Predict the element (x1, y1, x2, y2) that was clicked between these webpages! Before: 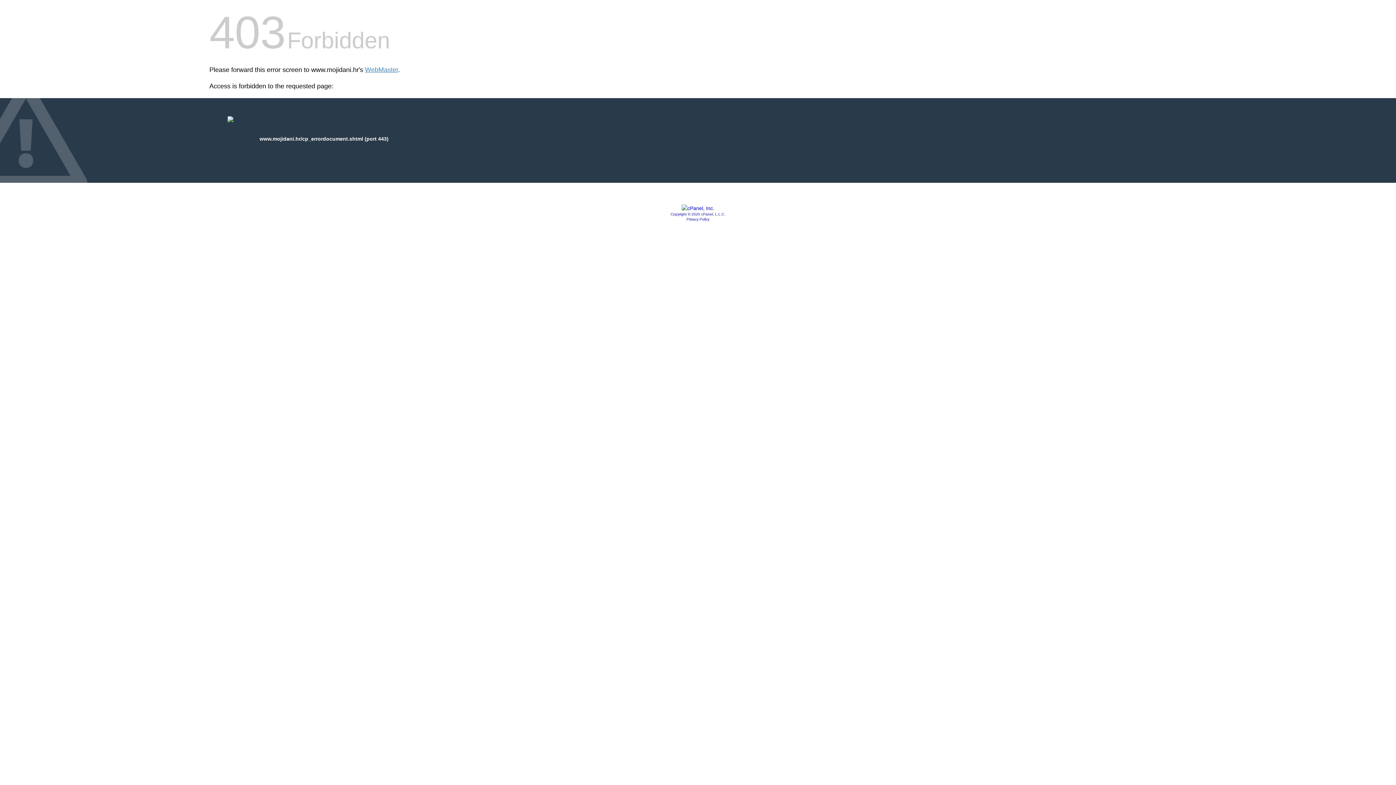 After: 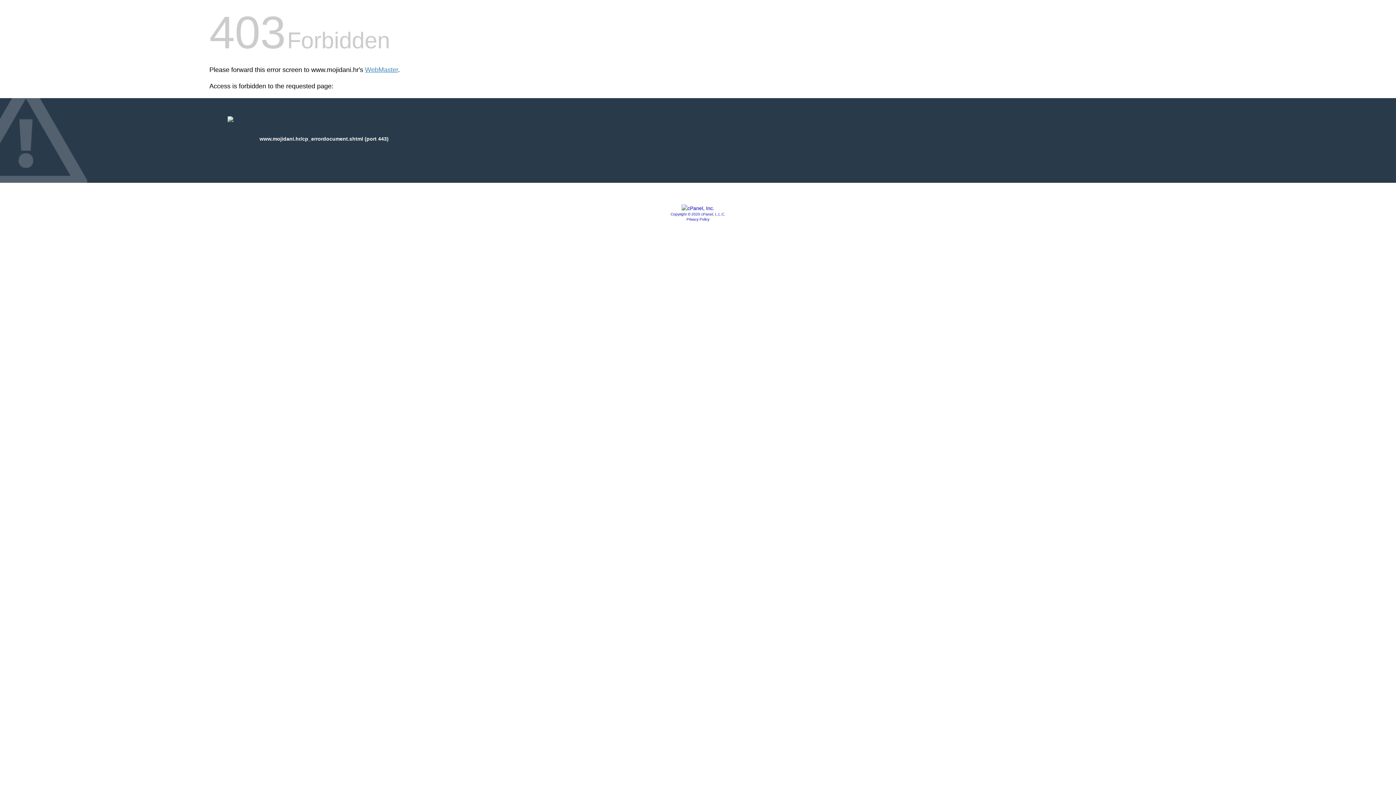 Action: bbox: (670, 212, 725, 216) label: Copyright © 2020 cPanel, L.L.C.